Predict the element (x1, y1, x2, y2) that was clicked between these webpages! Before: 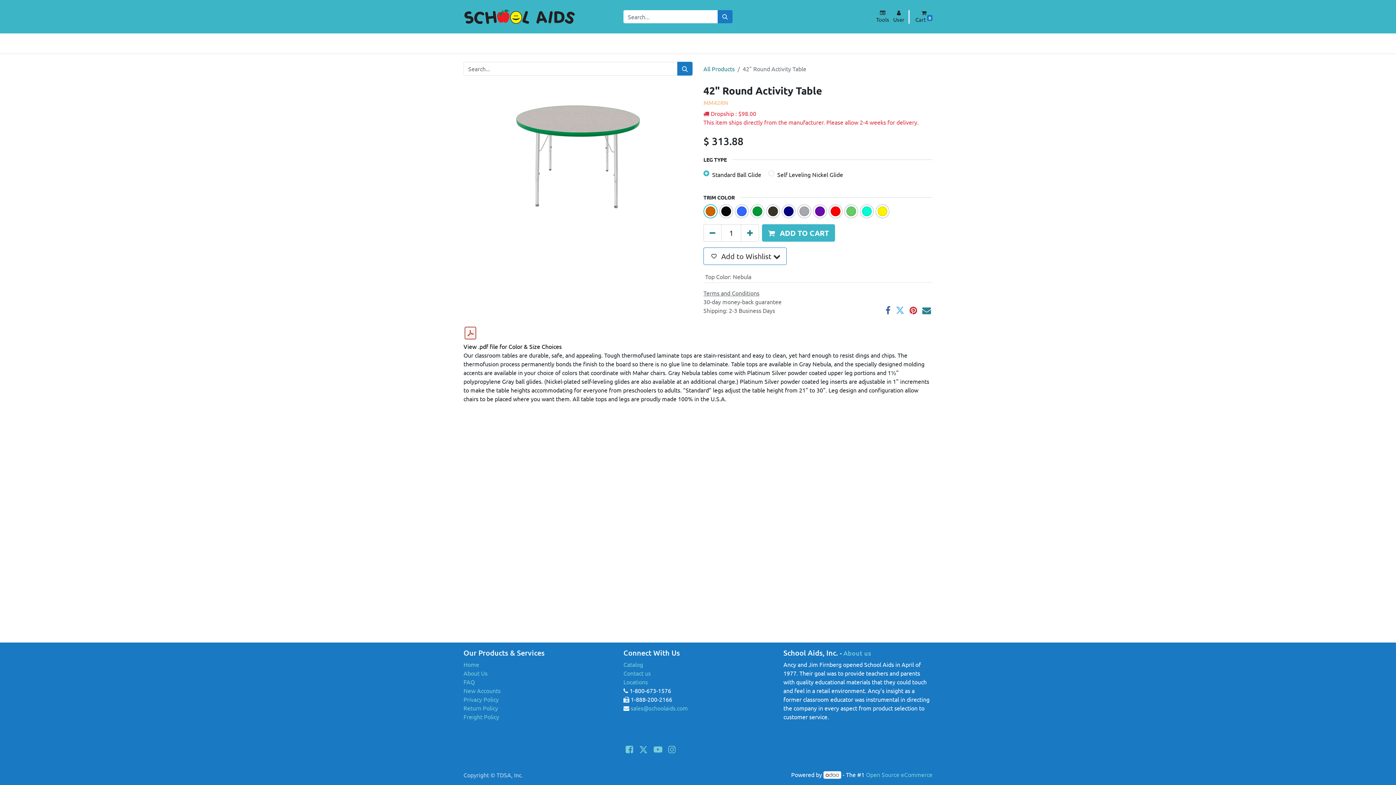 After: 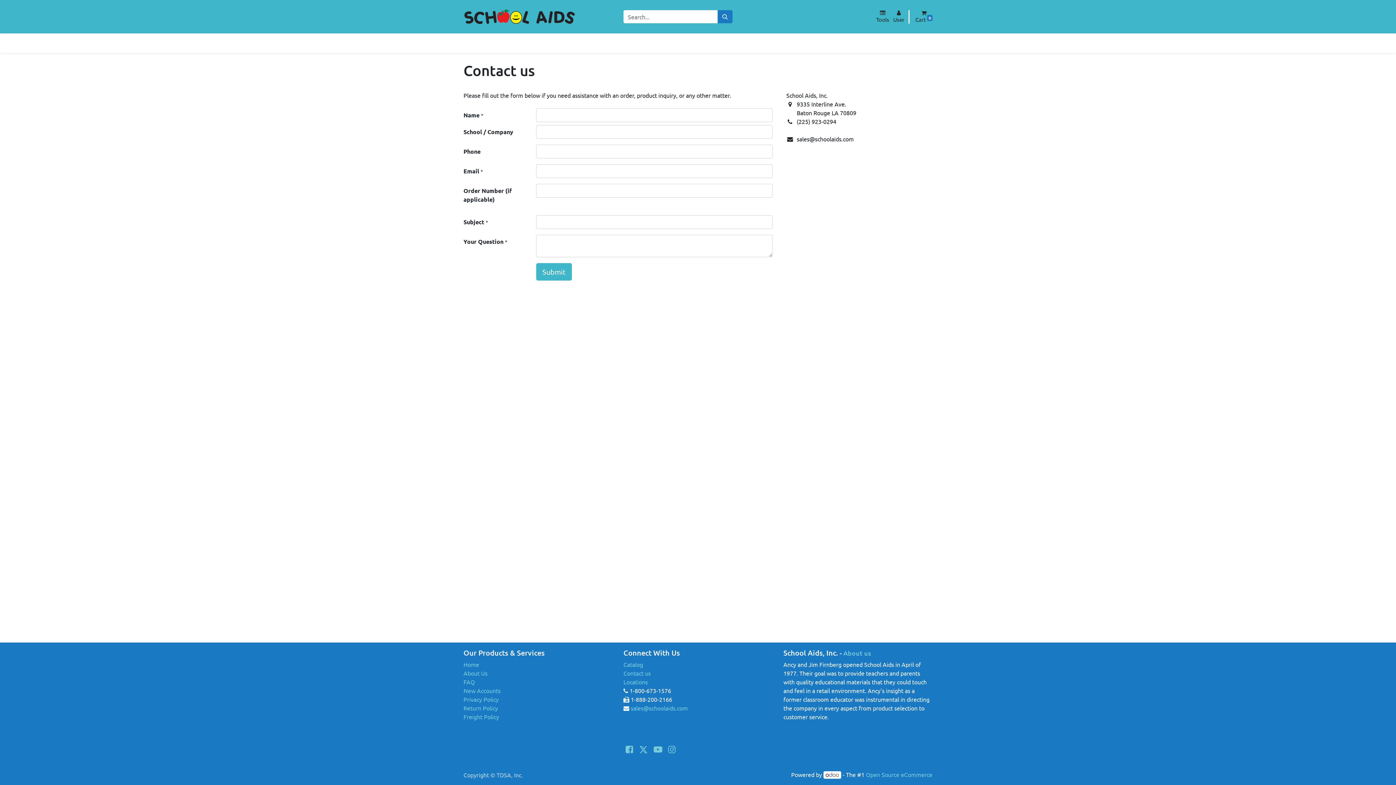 Action: bbox: (623, 669, 650, 677) label: Contact us